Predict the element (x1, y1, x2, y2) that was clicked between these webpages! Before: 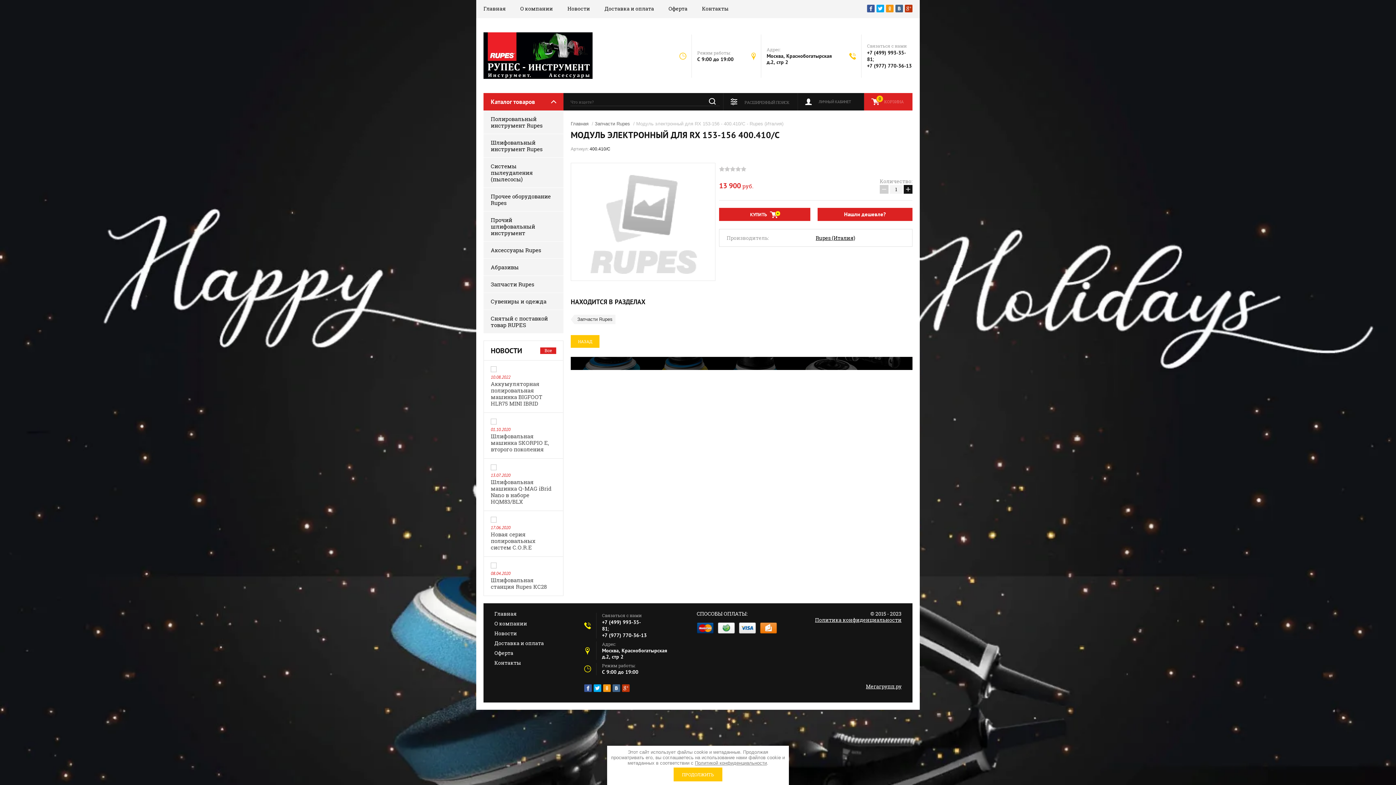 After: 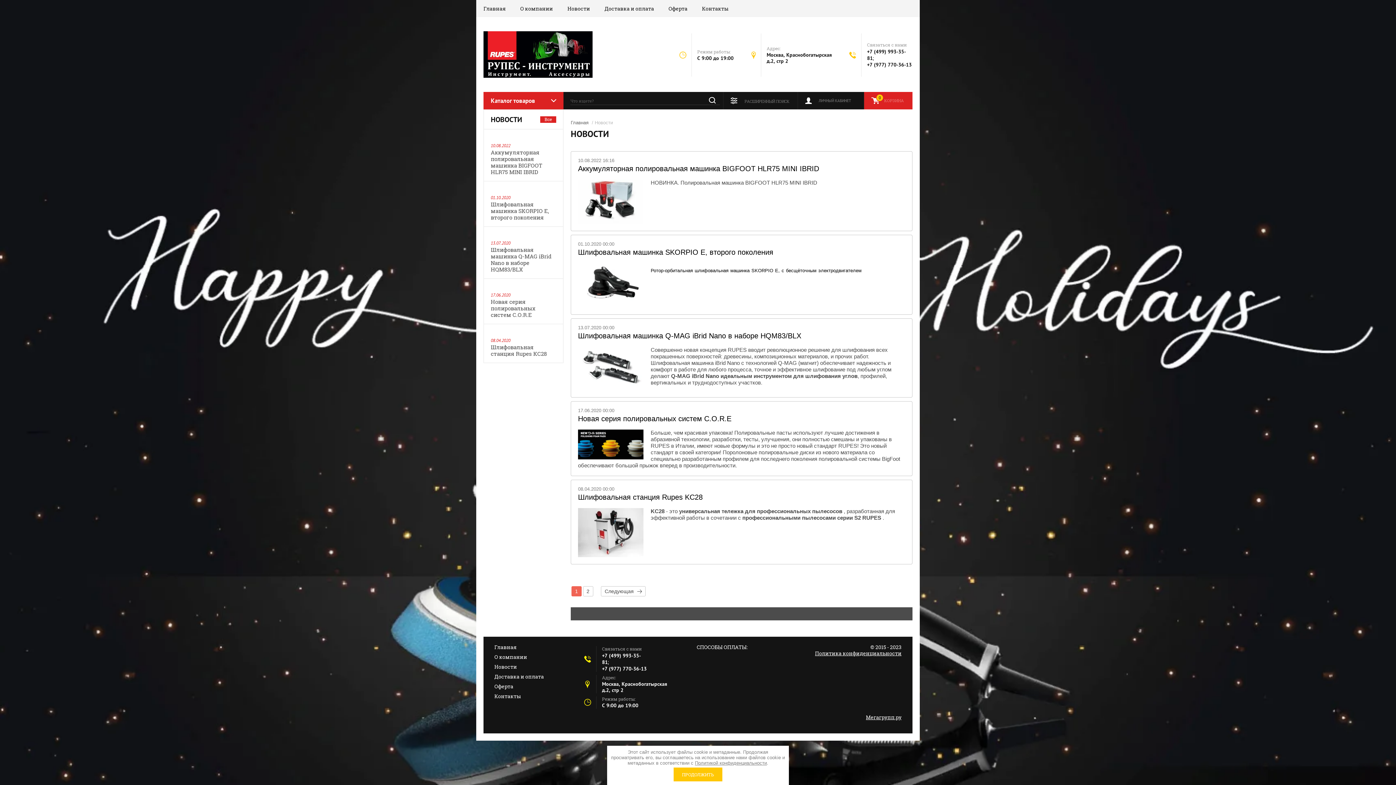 Action: label: Новости bbox: (567, 0, 590, 17)